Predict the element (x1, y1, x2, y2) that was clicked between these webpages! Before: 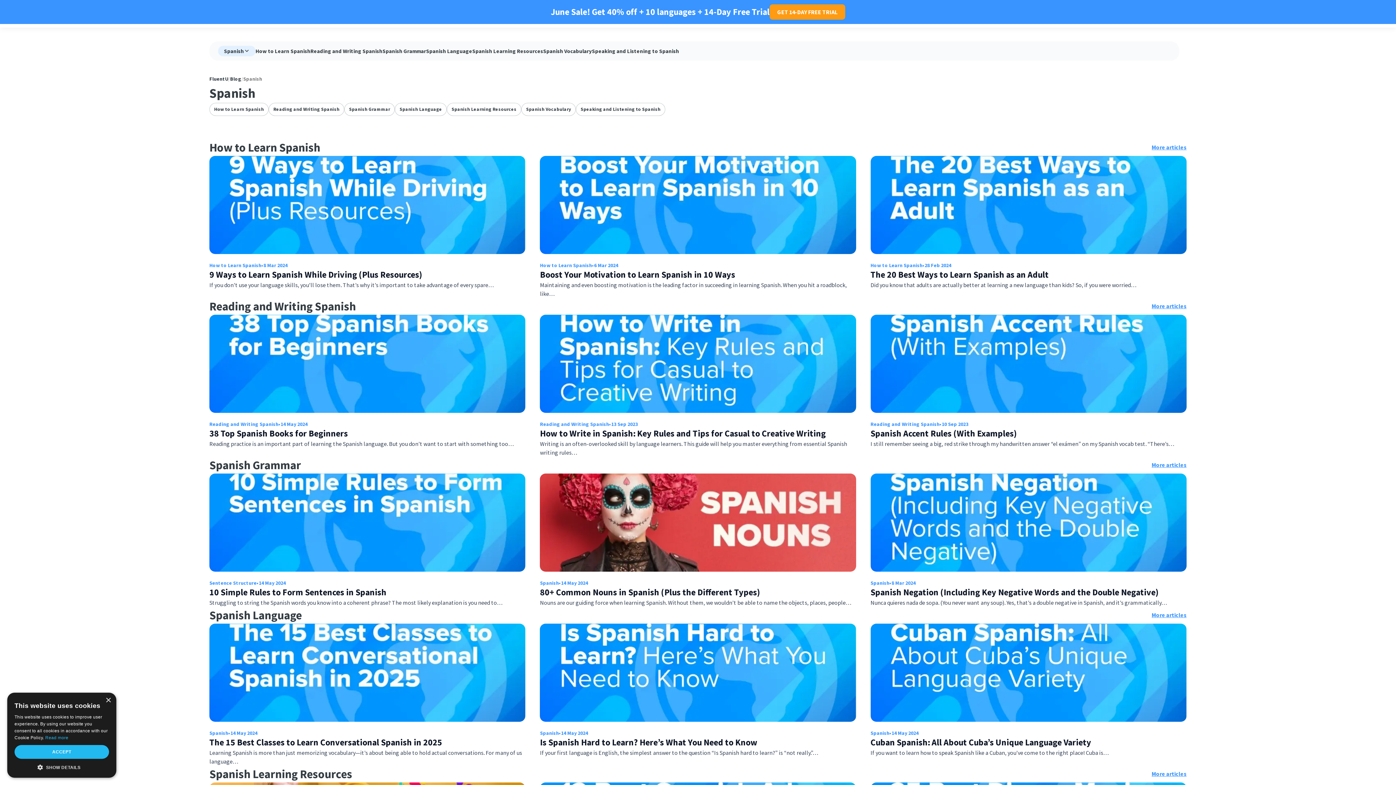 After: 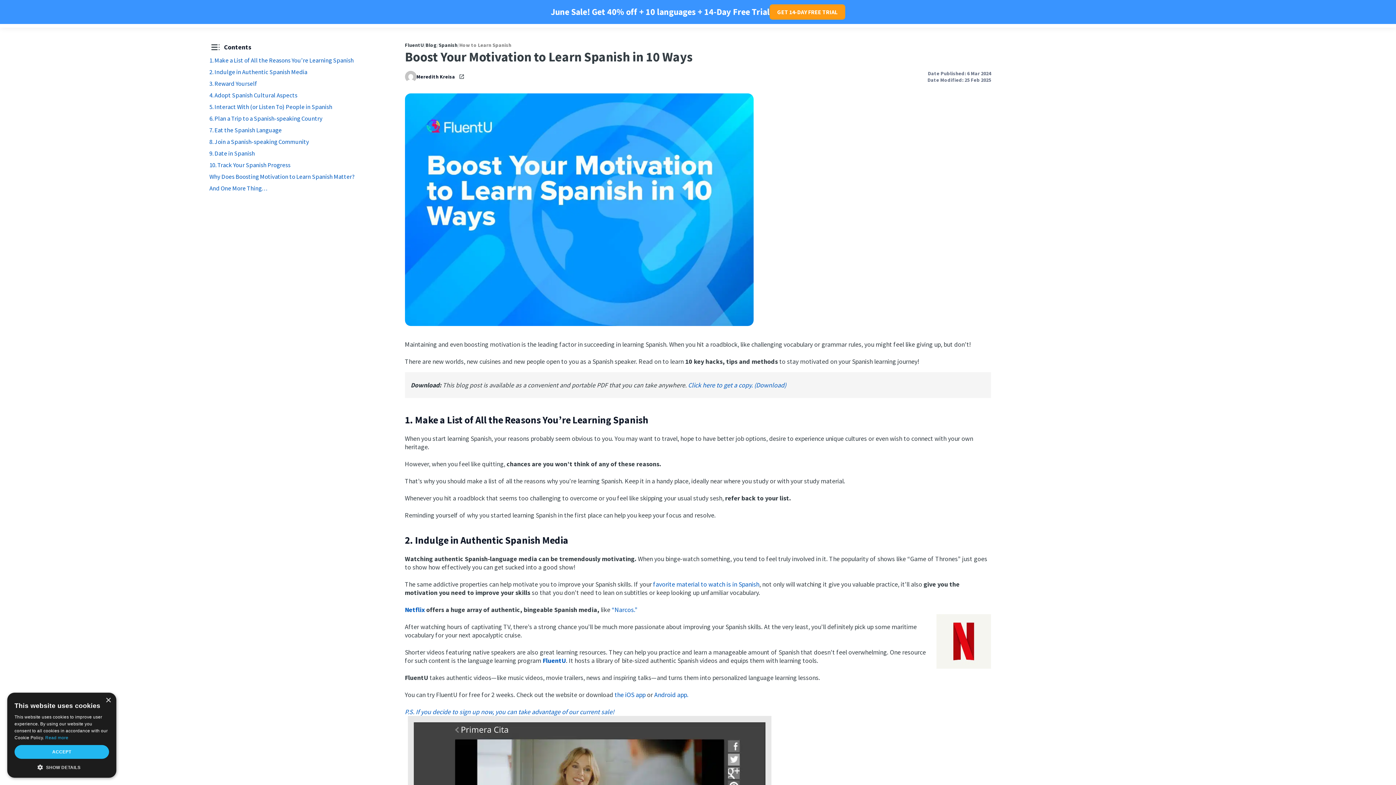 Action: bbox: (540, 269, 735, 280) label: Boost Your Motivation to Learn Spanish in 10 Ways